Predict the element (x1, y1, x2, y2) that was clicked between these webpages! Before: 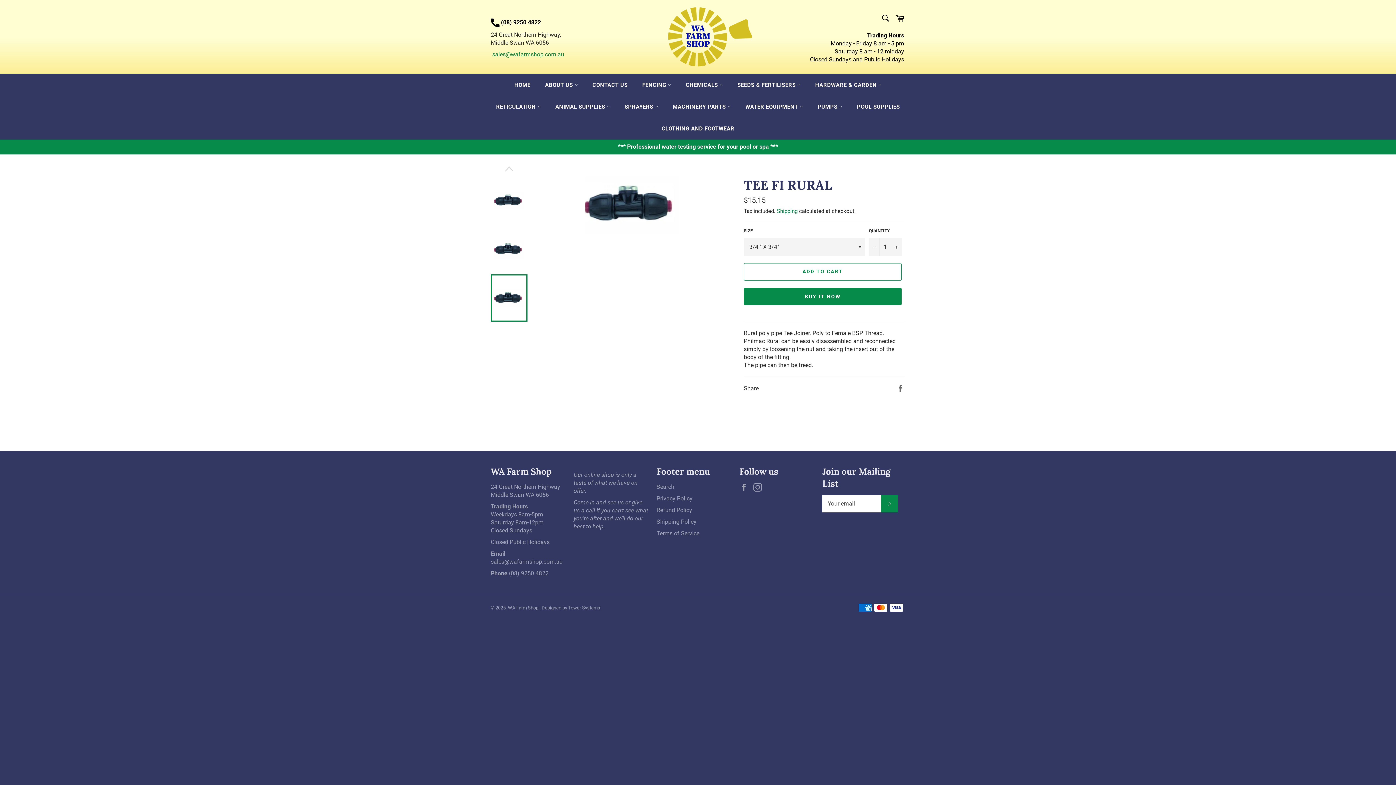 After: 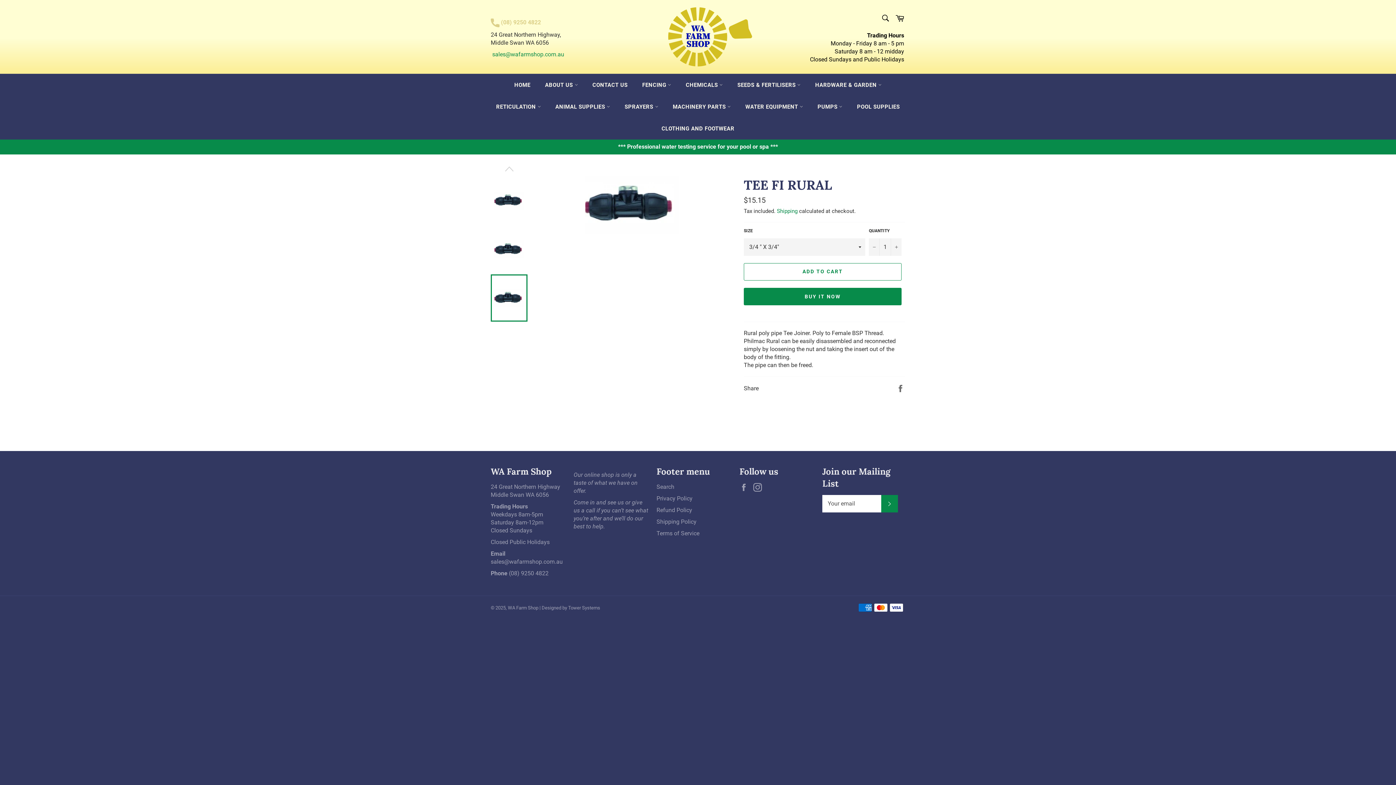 Action: bbox: (490, 14, 541, 30) label:  (08) 9250 4822